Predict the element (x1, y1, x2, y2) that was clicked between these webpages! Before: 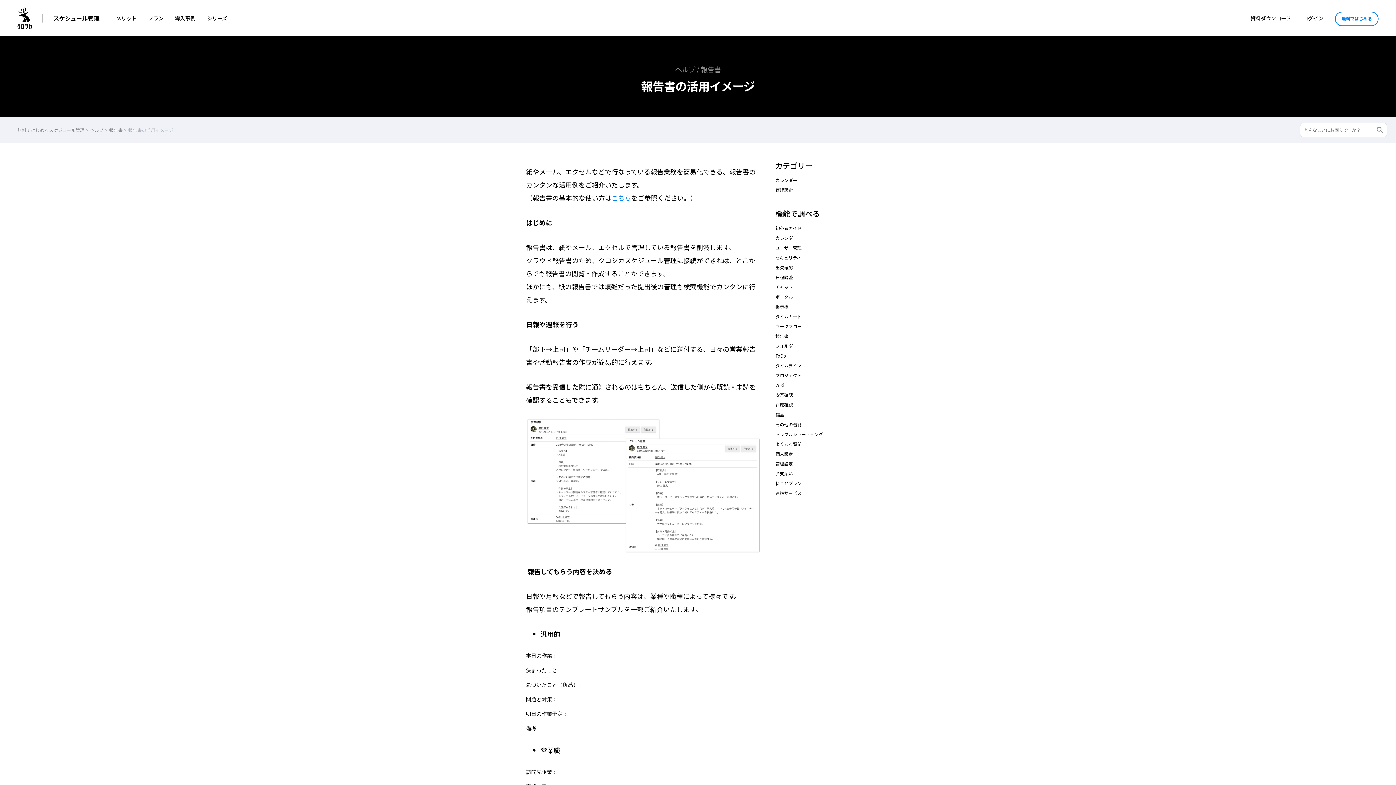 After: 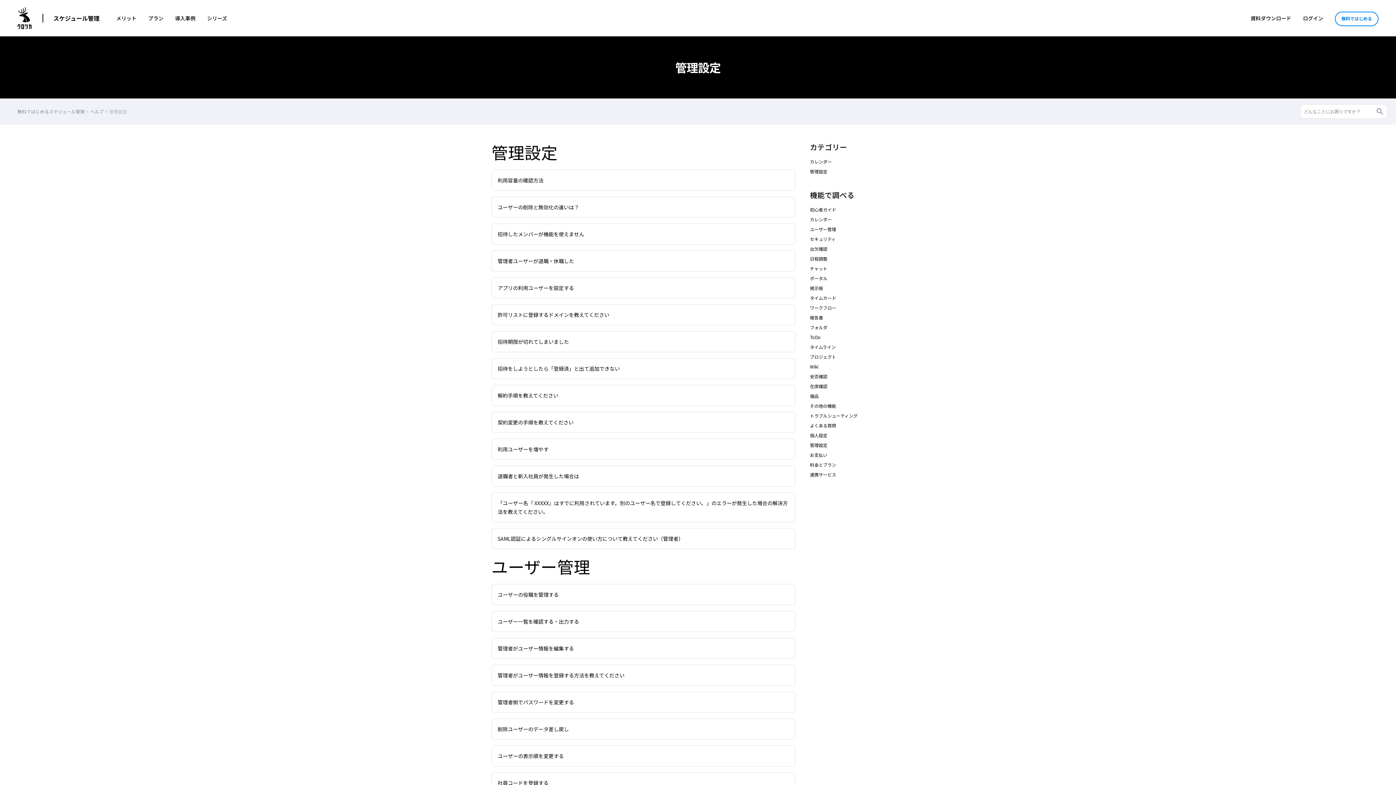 Action: label: 管理設定 bbox: (775, 186, 793, 193)